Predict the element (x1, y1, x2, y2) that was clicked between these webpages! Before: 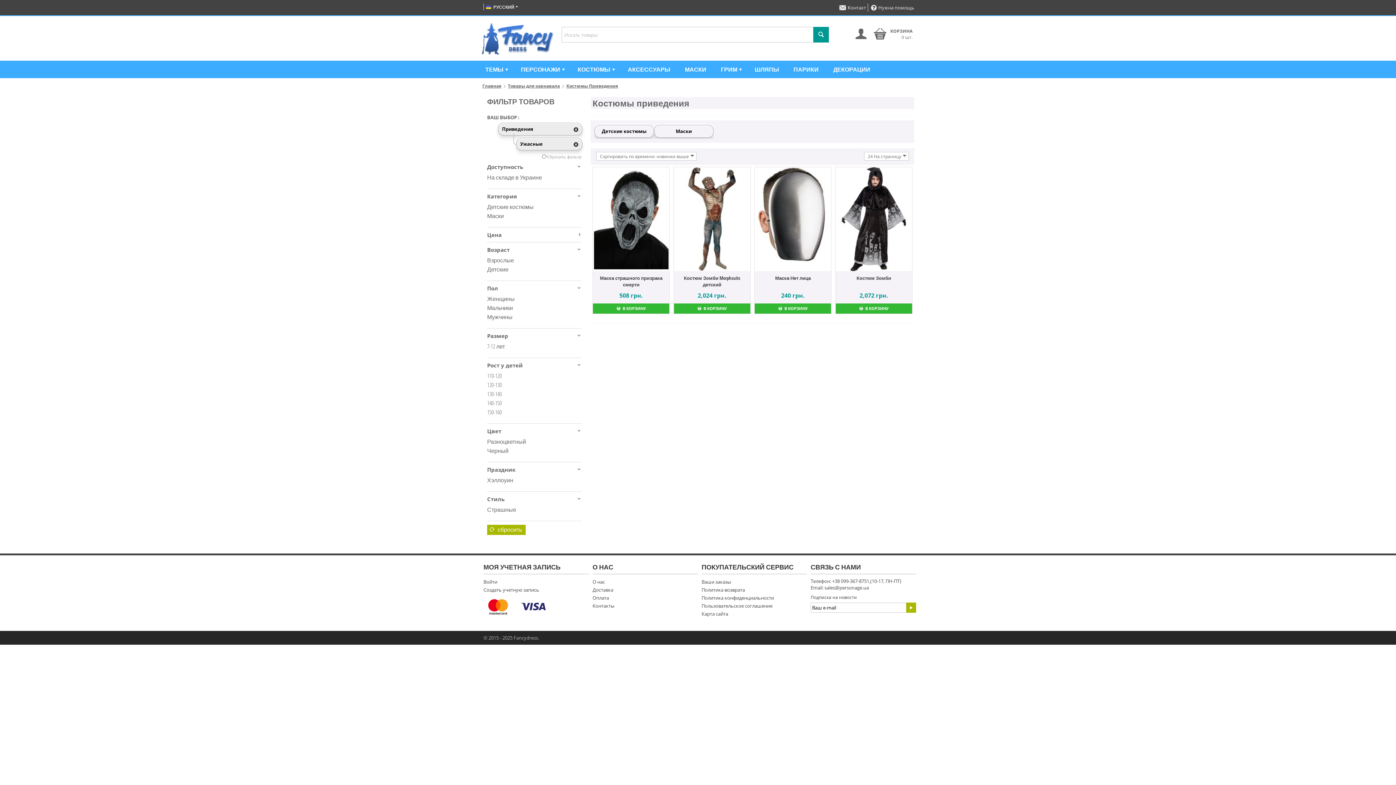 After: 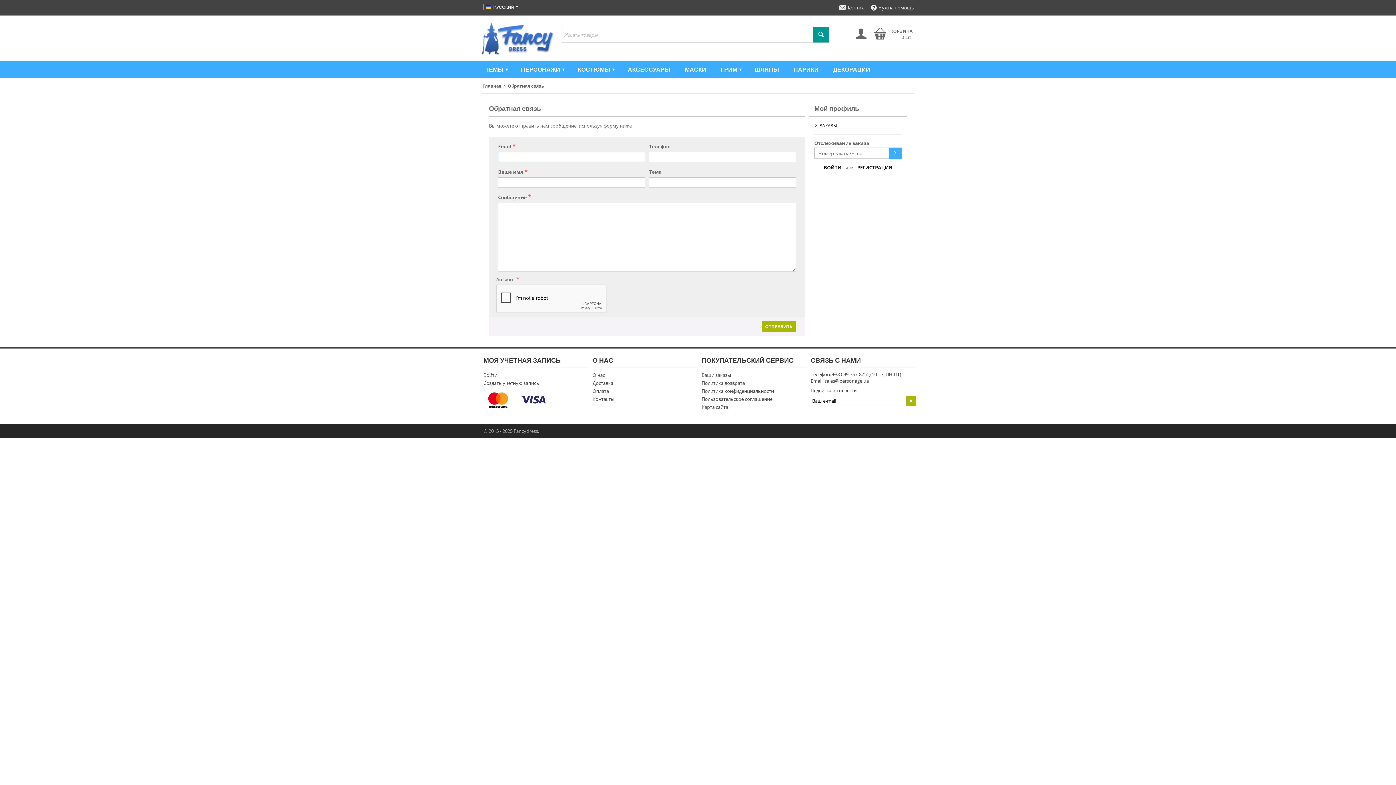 Action: bbox: (839, 4, 866, 10) label: Контакт